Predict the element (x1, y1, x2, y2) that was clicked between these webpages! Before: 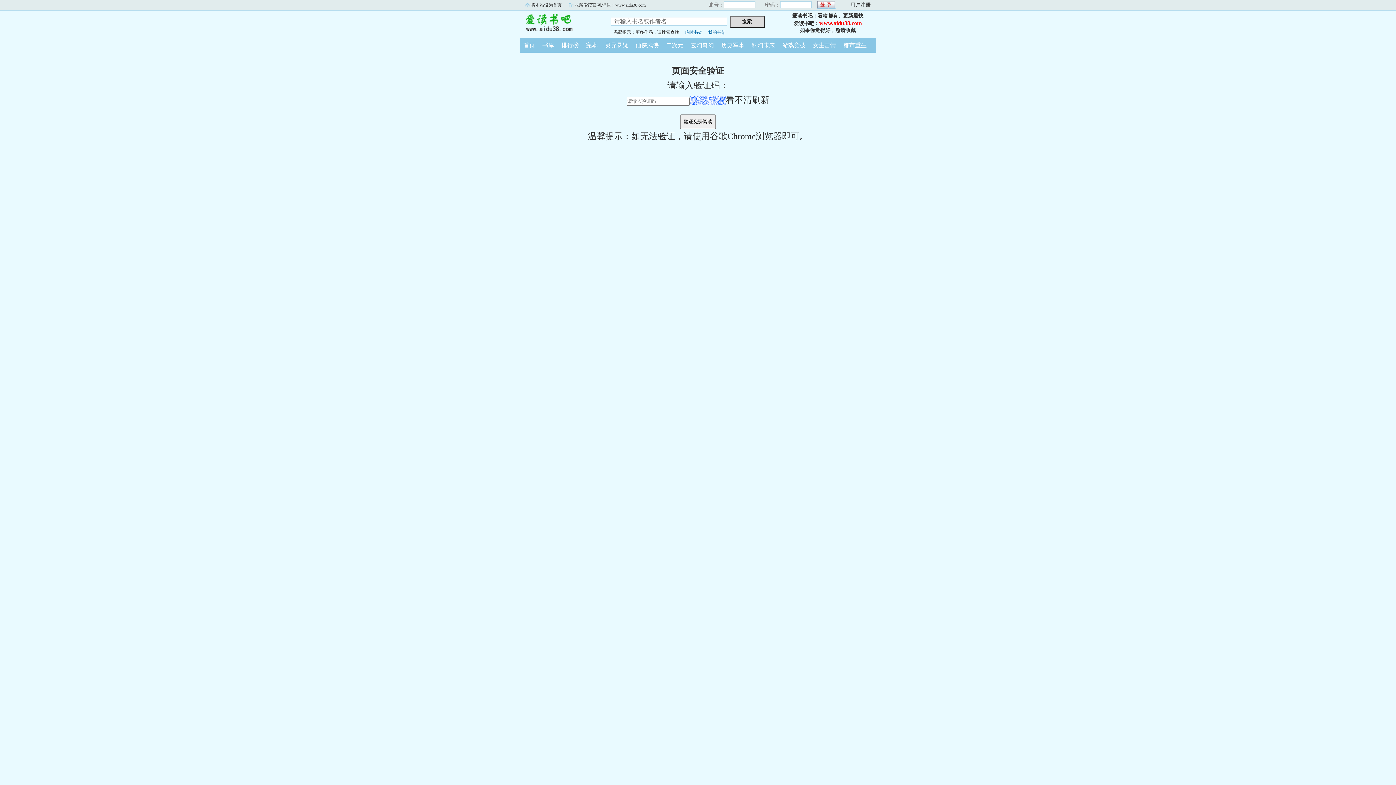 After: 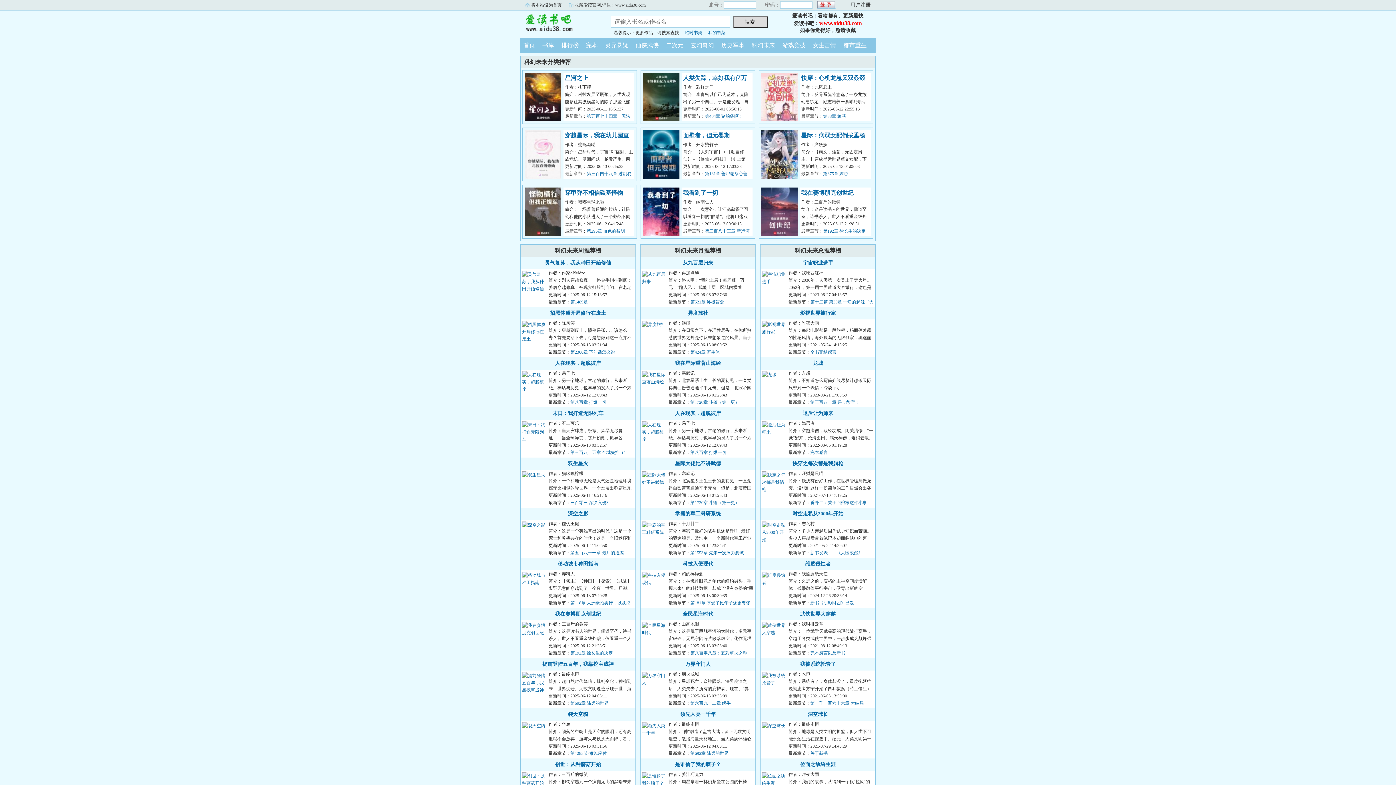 Action: label: 科幻未来 bbox: (748, 42, 778, 48)